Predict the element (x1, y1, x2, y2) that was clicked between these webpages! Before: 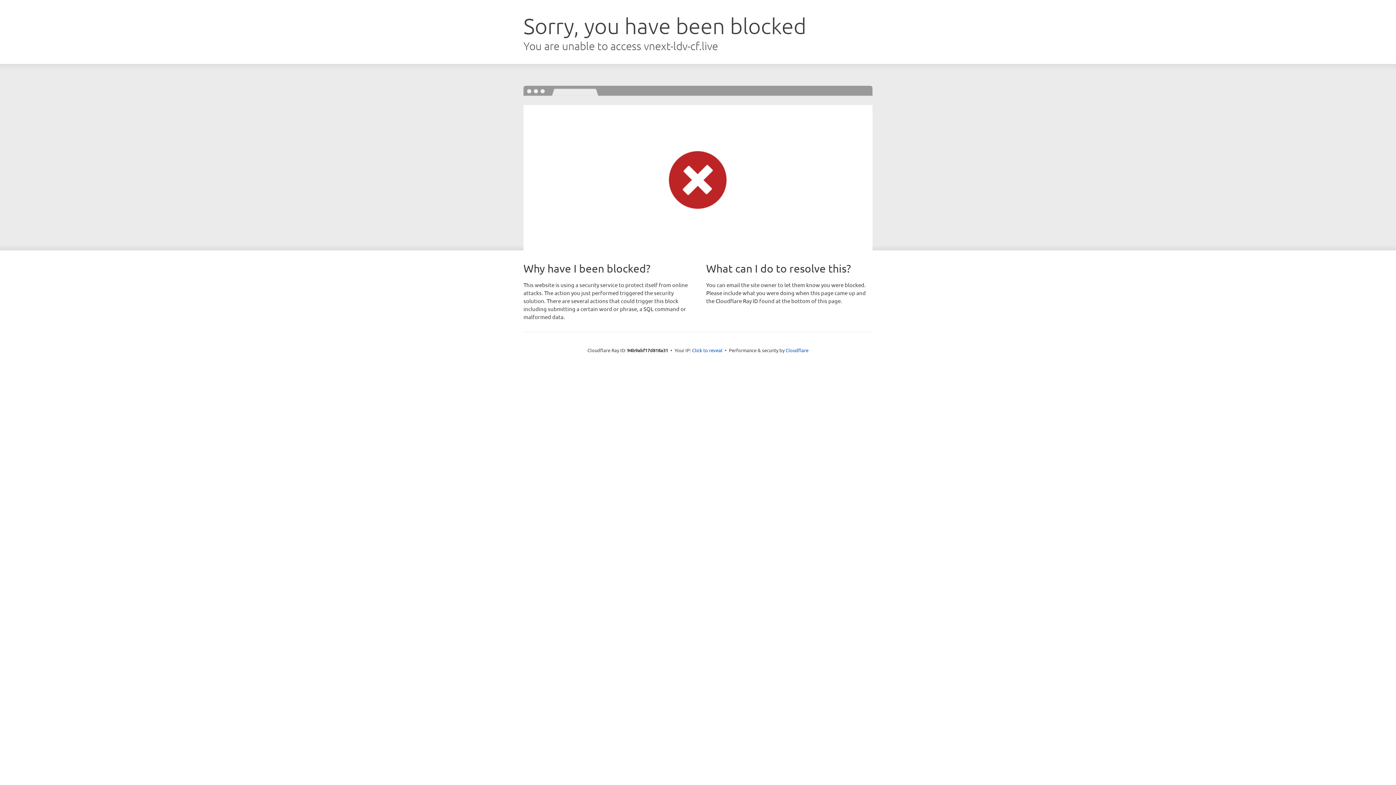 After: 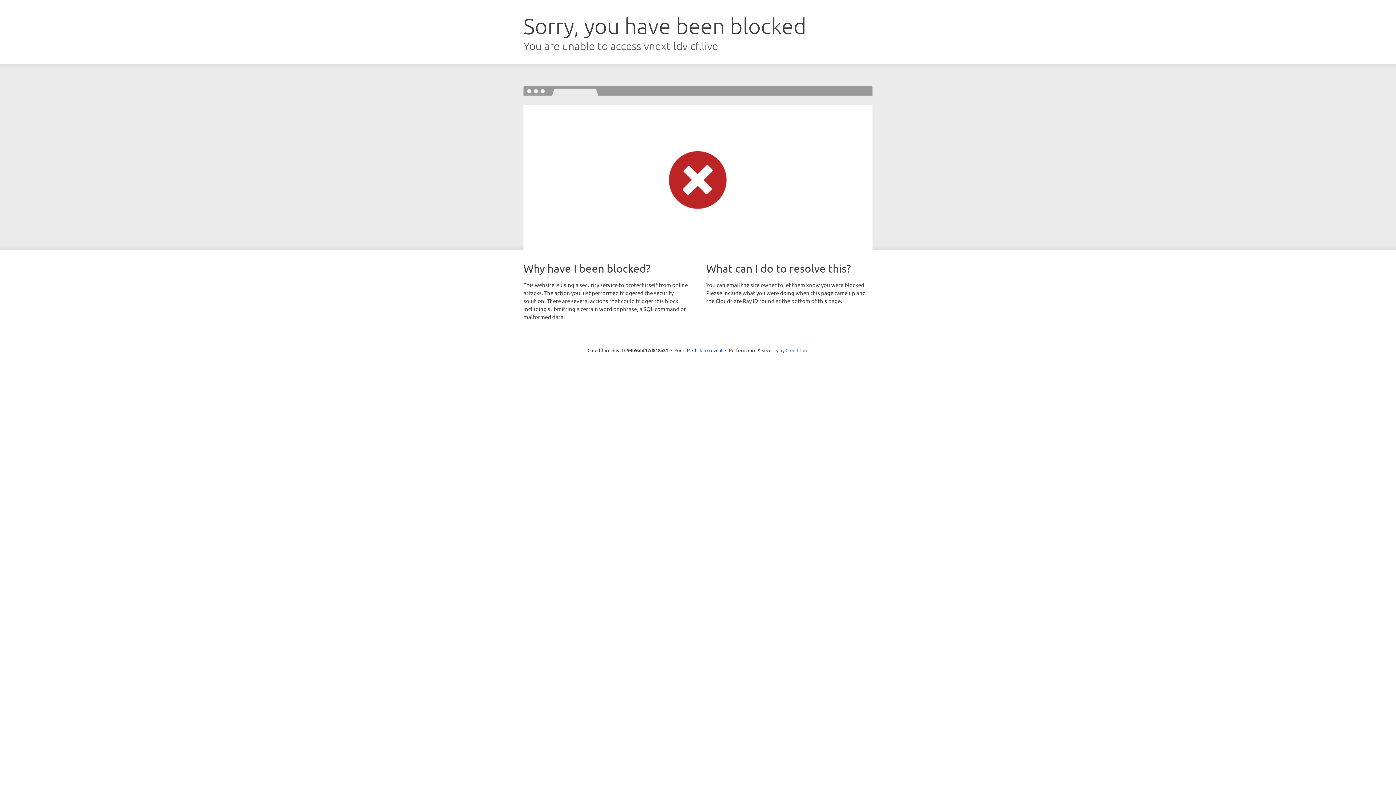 Action: bbox: (785, 347, 808, 353) label: Cloudflare